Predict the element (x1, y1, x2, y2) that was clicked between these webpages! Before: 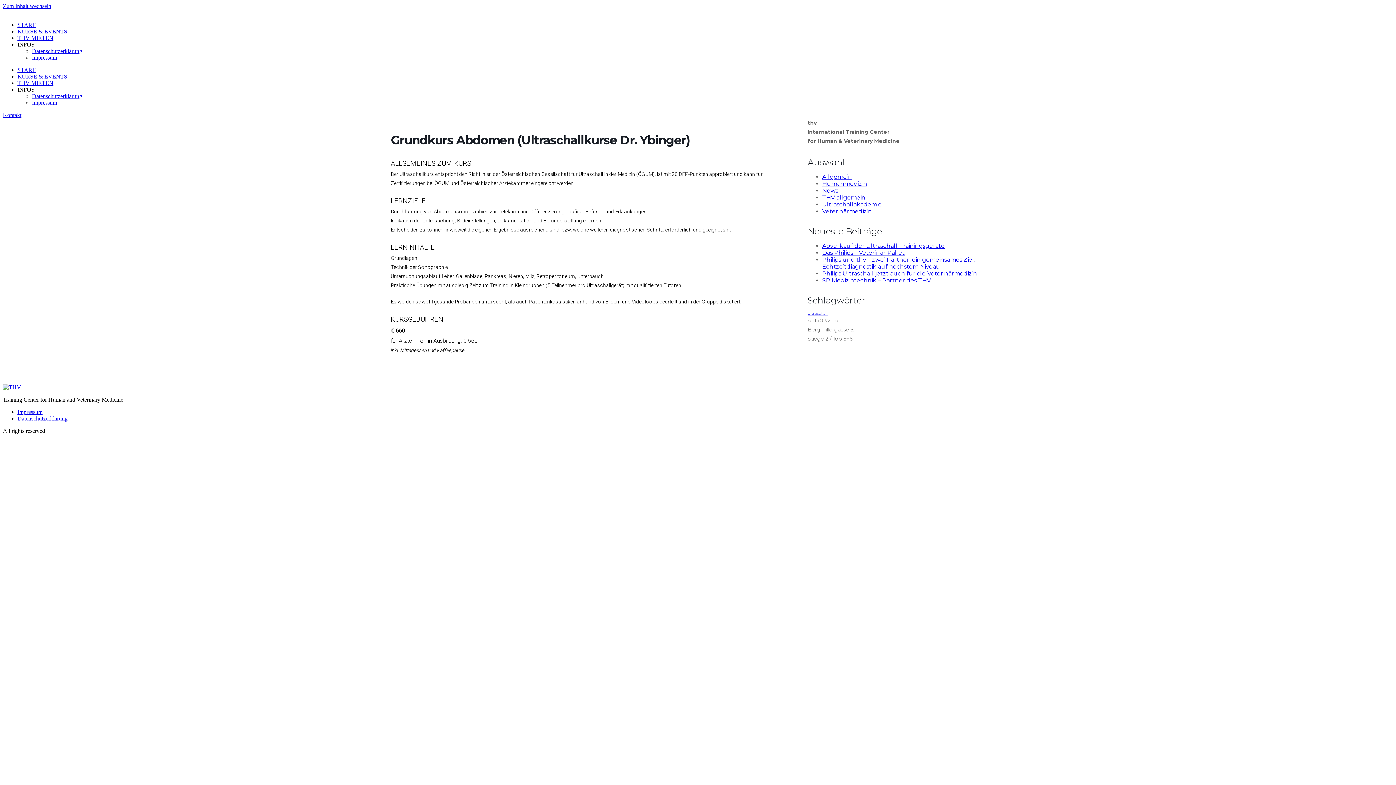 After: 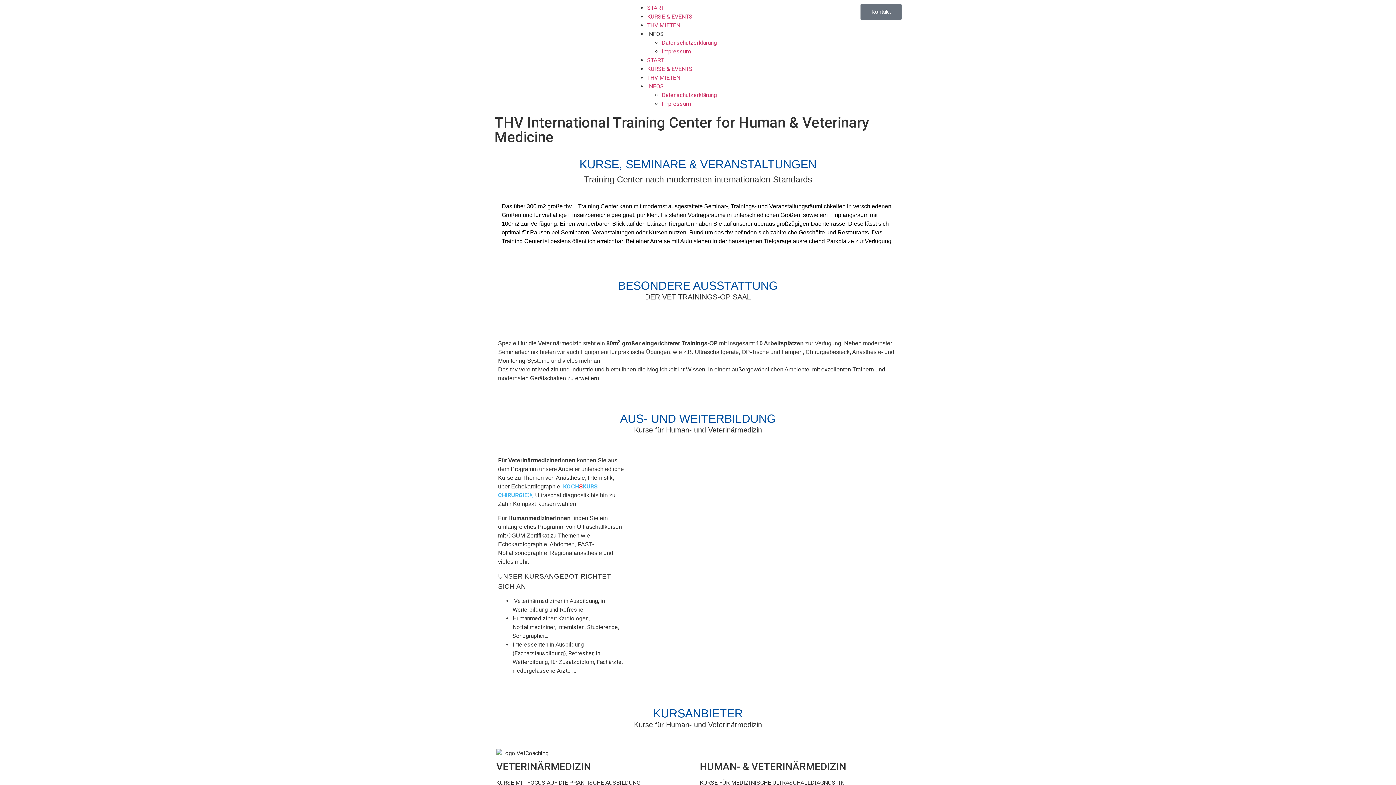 Action: bbox: (17, 66, 35, 73) label: START